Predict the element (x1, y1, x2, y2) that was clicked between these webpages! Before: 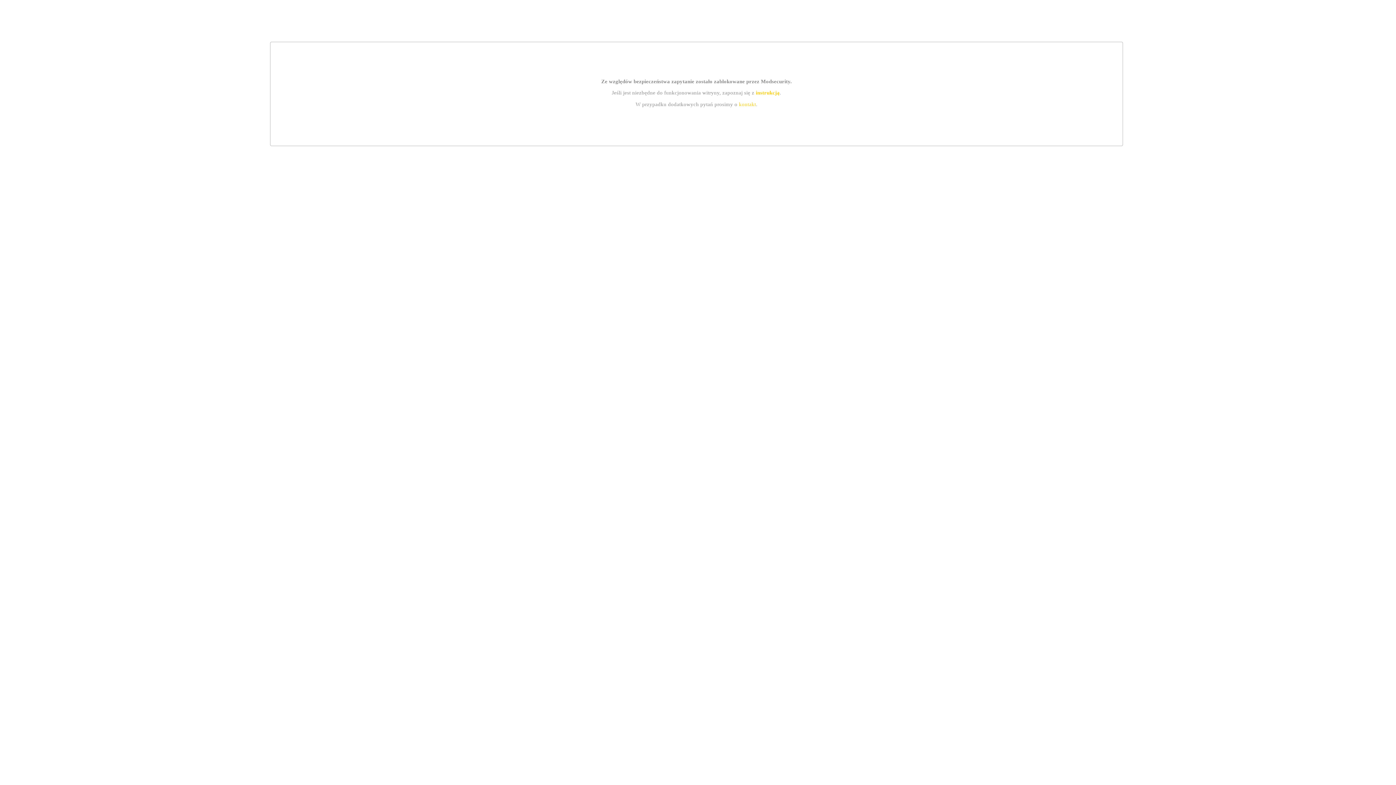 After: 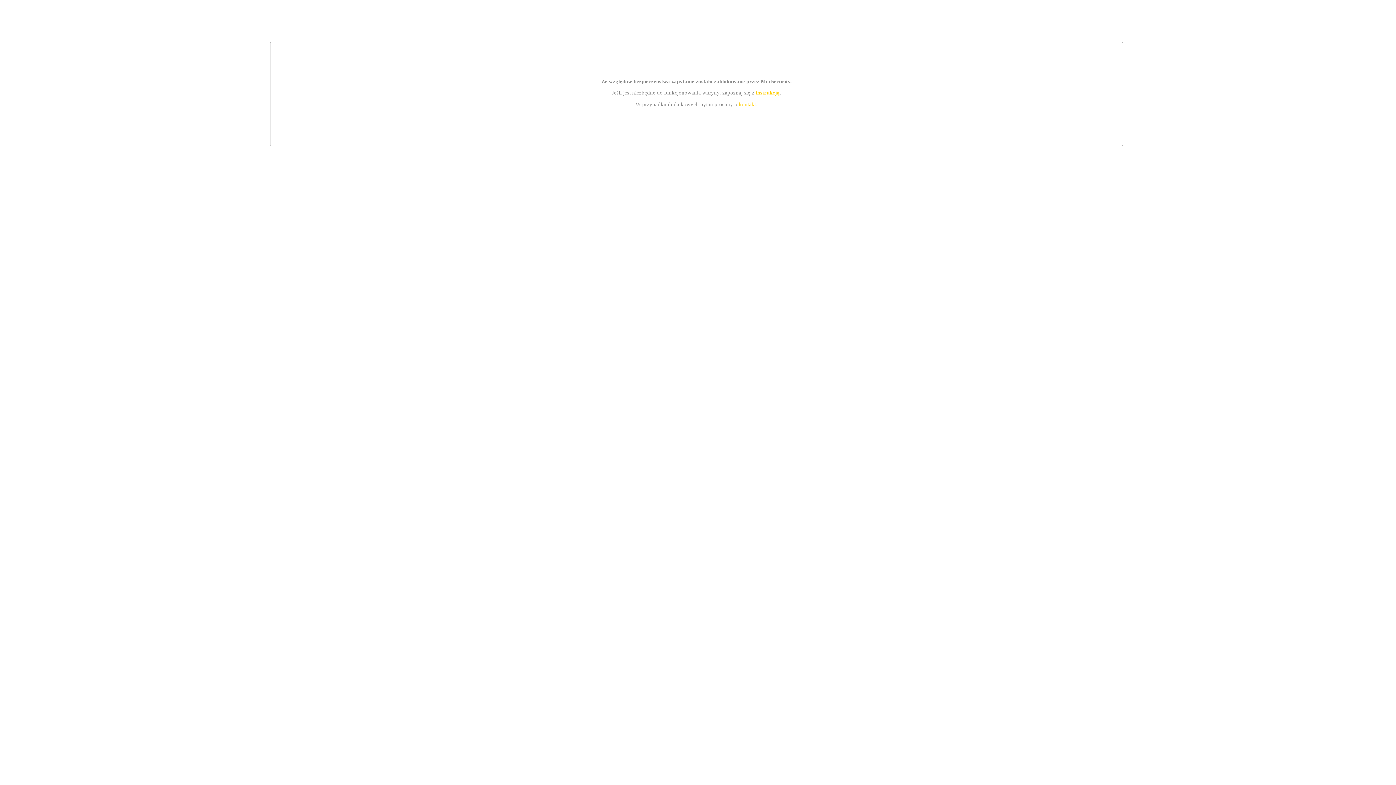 Action: label: instrukcją bbox: (755, 89, 779, 95)